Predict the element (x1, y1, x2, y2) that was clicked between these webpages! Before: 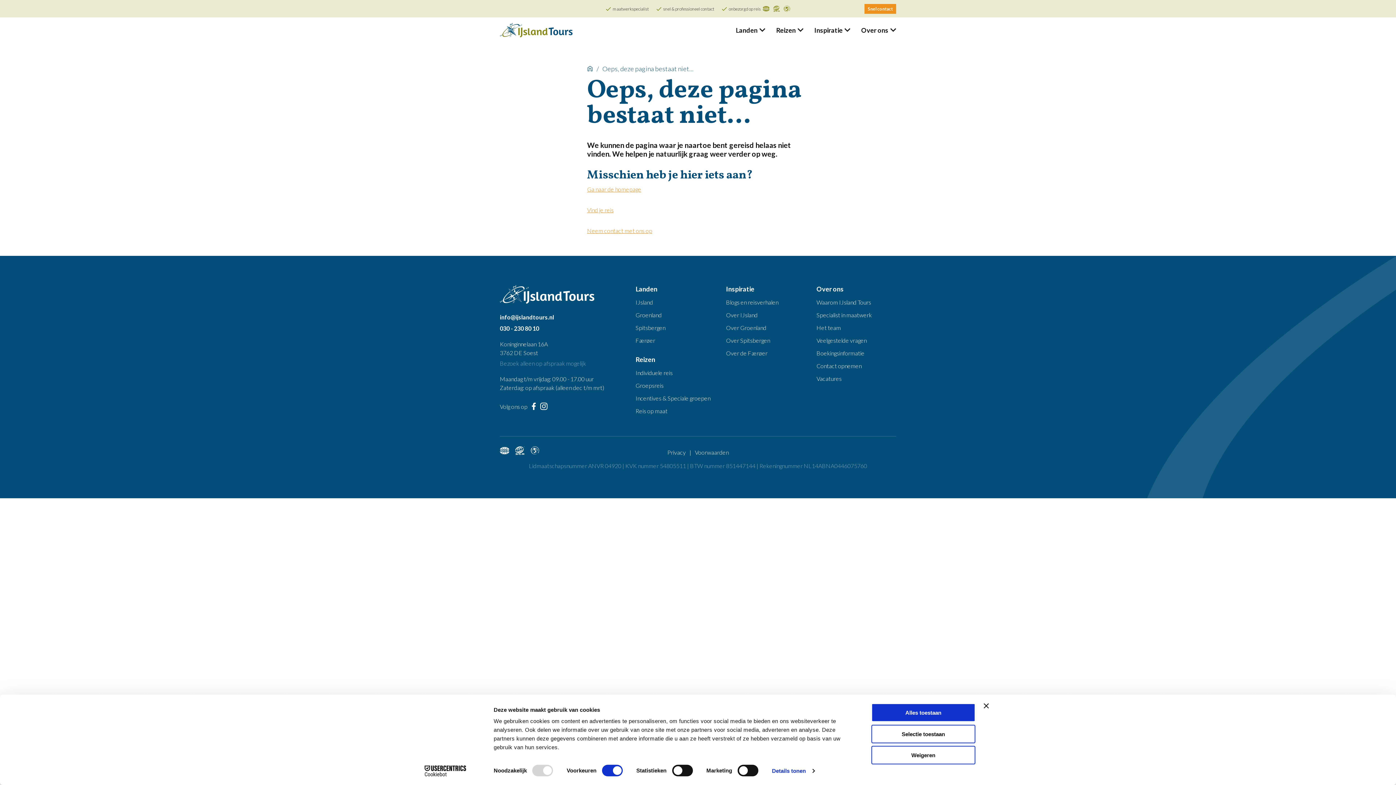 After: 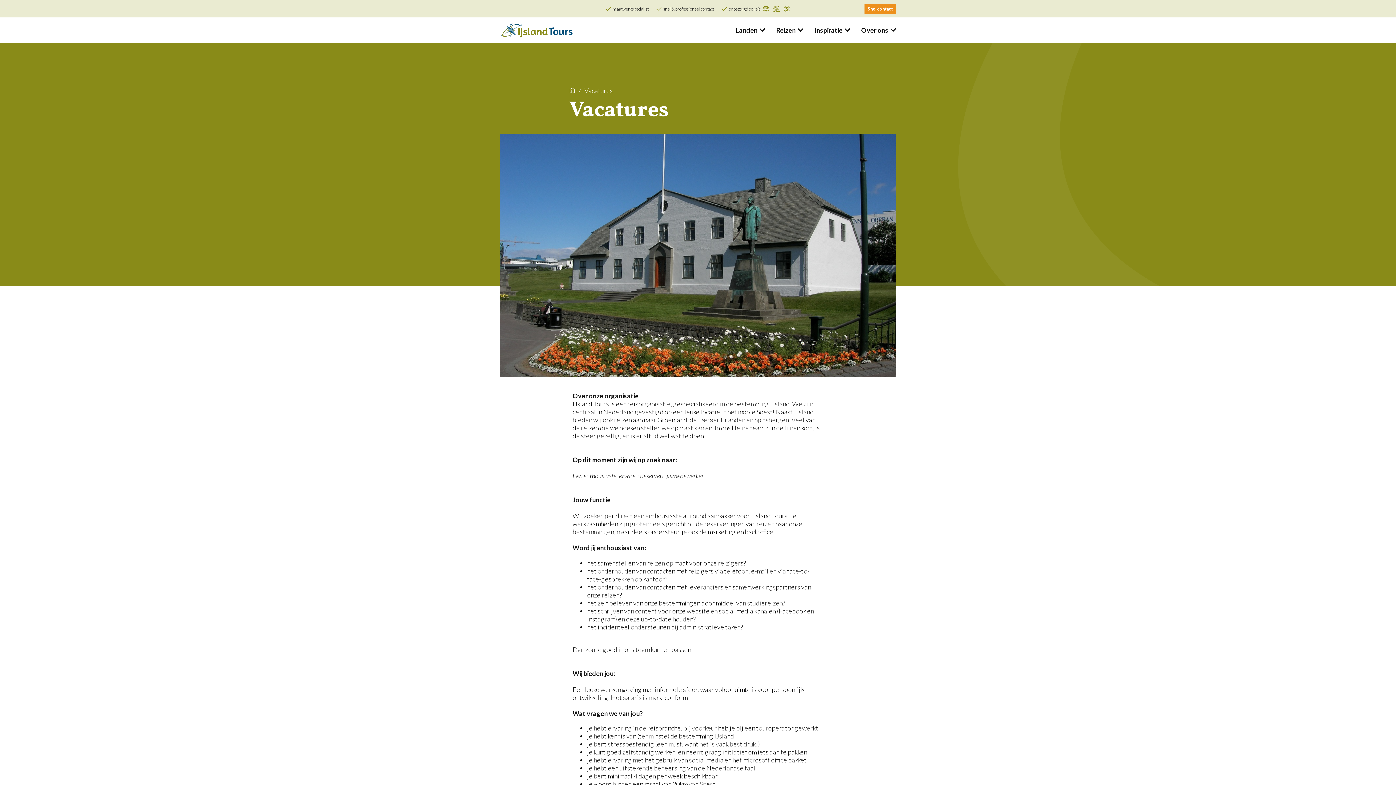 Action: label: Vacatures bbox: (816, 375, 841, 382)